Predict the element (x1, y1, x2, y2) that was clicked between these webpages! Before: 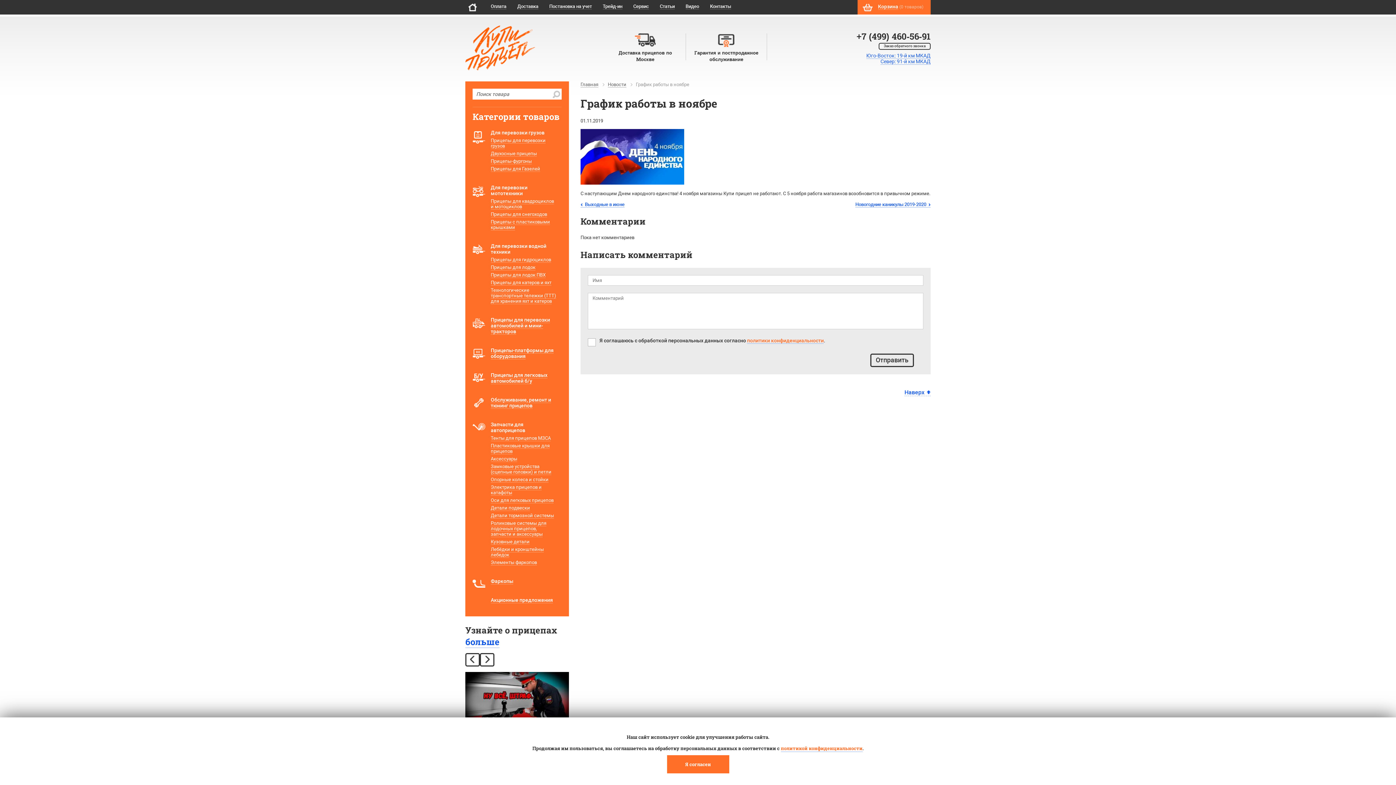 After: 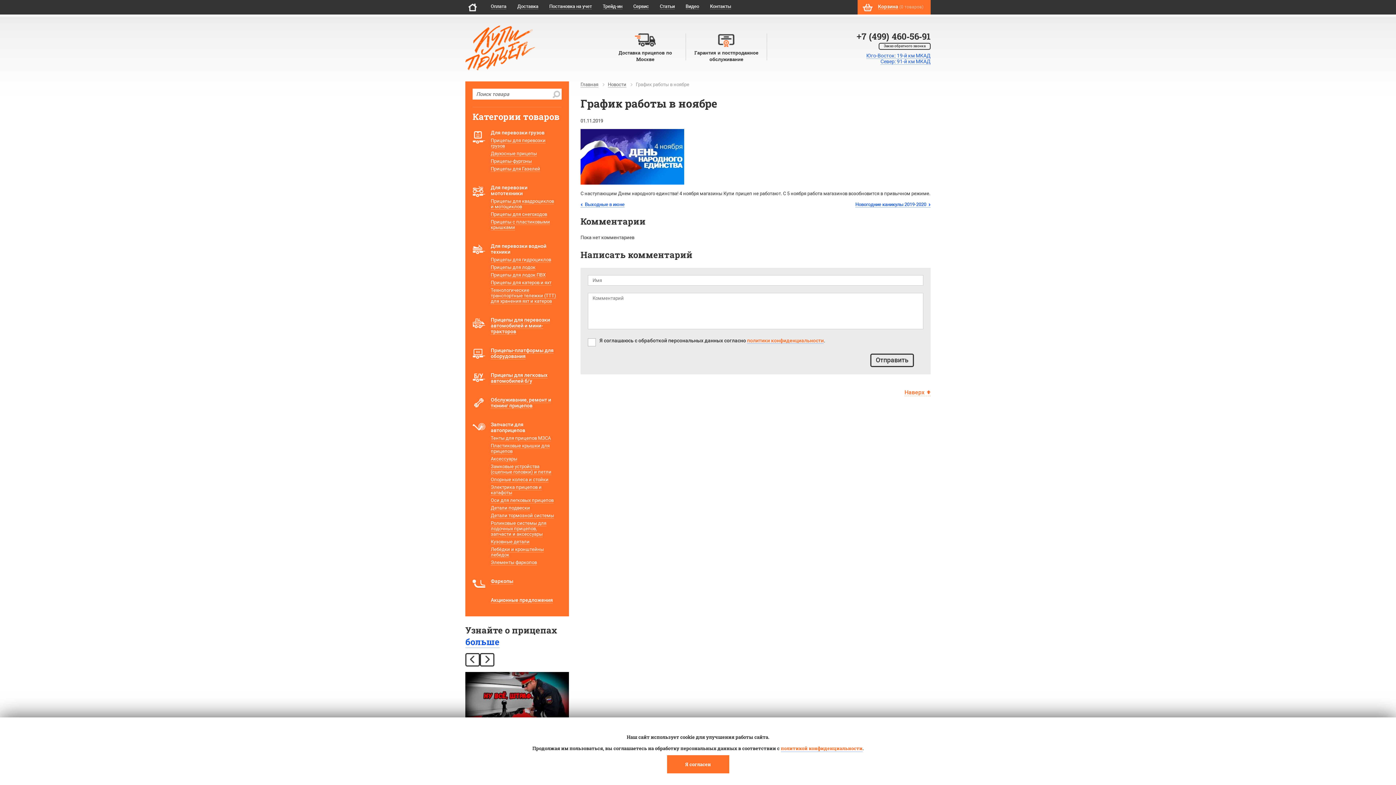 Action: bbox: (904, 389, 930, 396) label: Наверх